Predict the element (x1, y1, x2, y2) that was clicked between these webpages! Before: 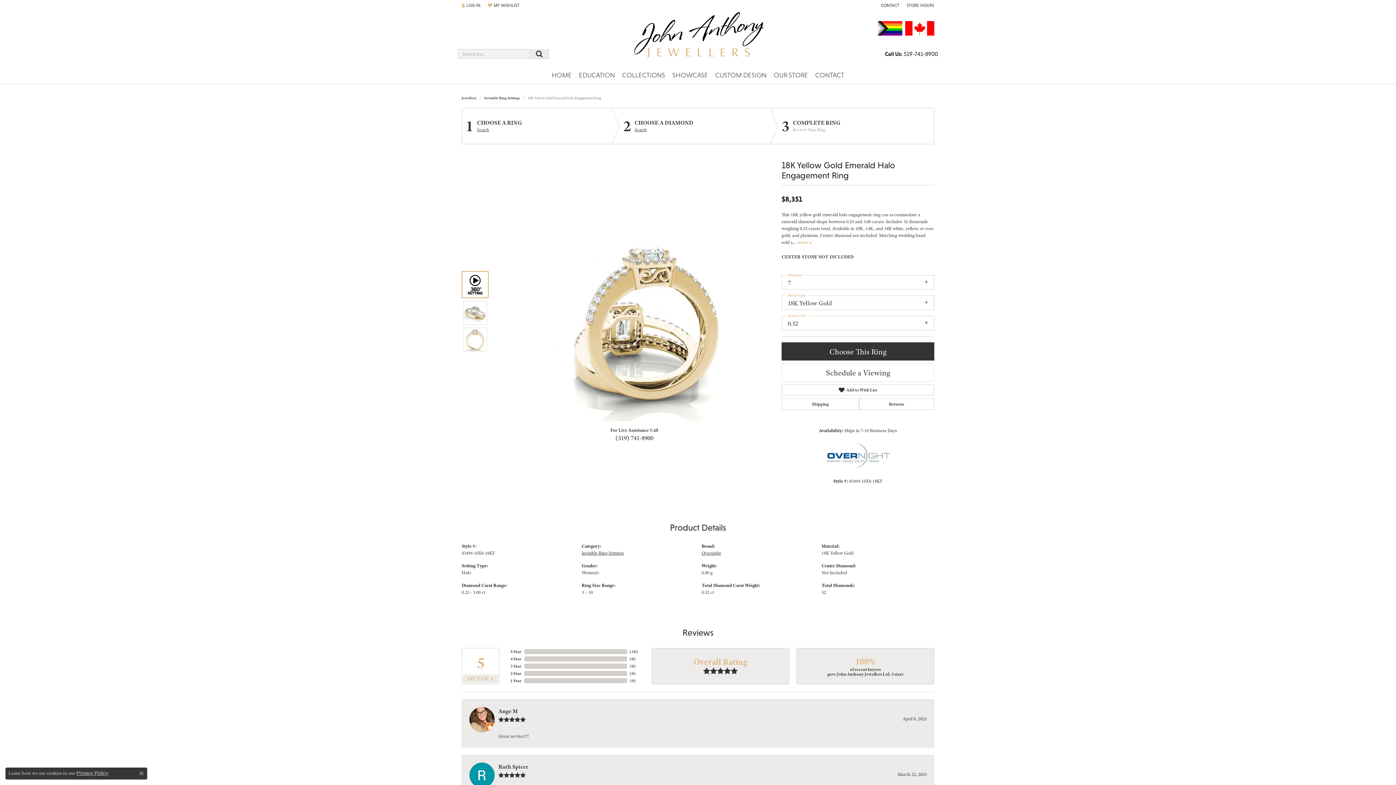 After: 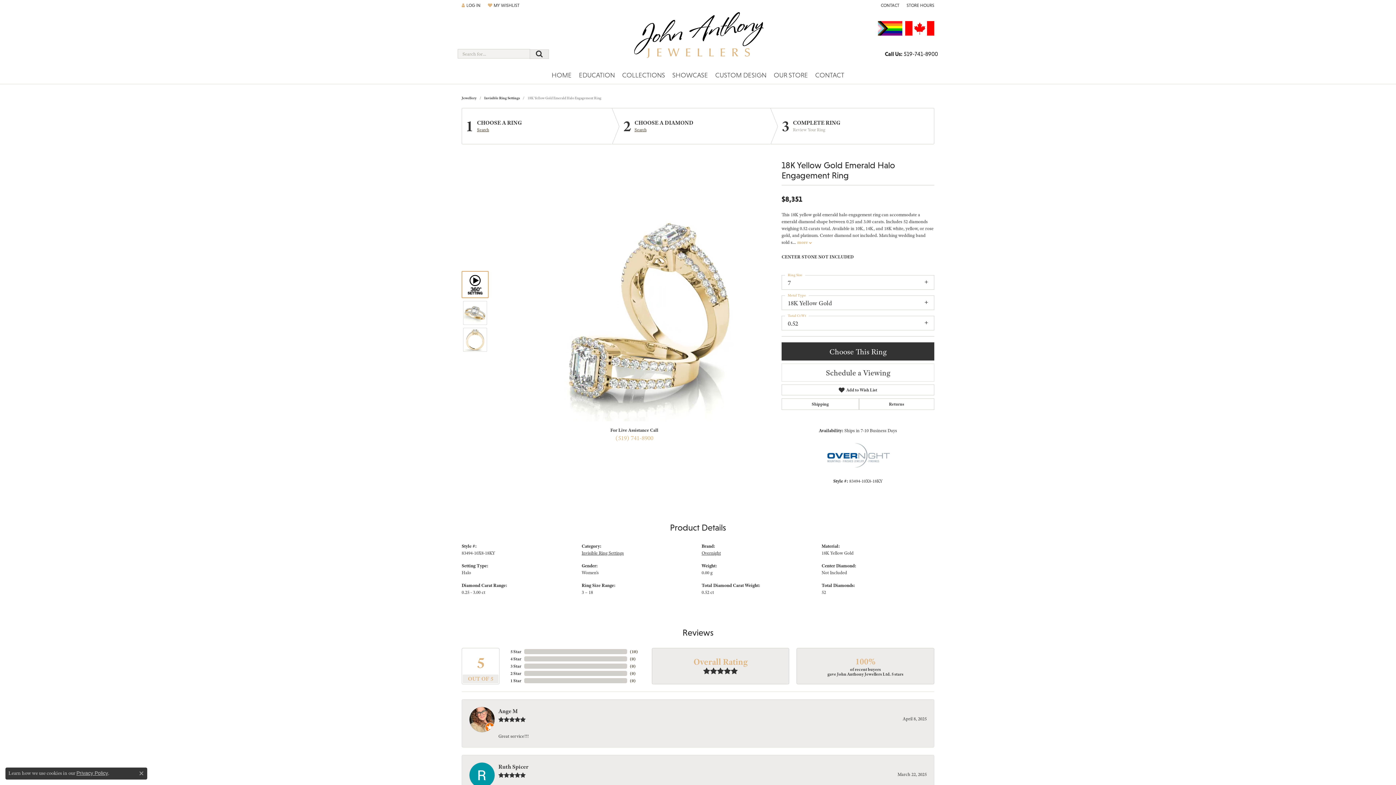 Action: bbox: (609, 382, 659, 396) label: (519) 741-8900